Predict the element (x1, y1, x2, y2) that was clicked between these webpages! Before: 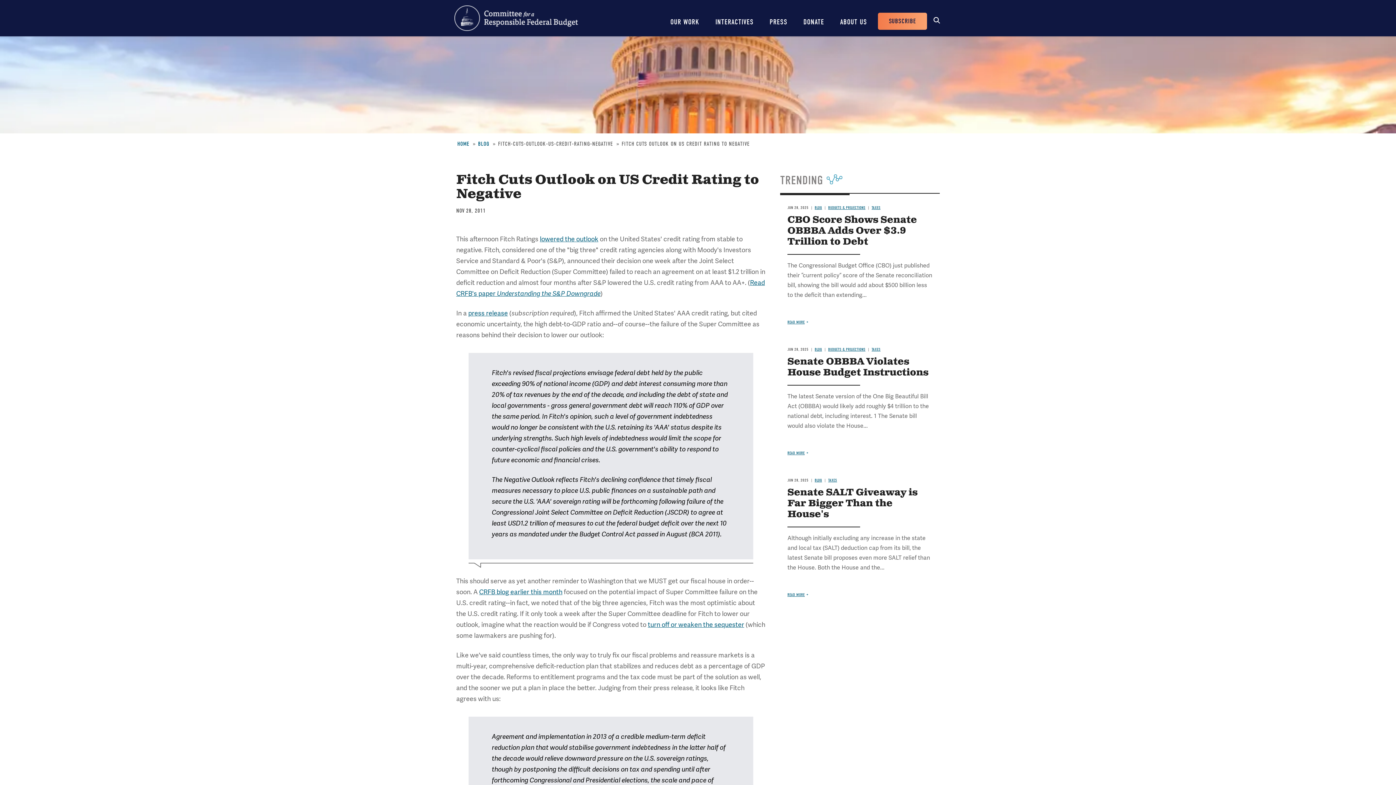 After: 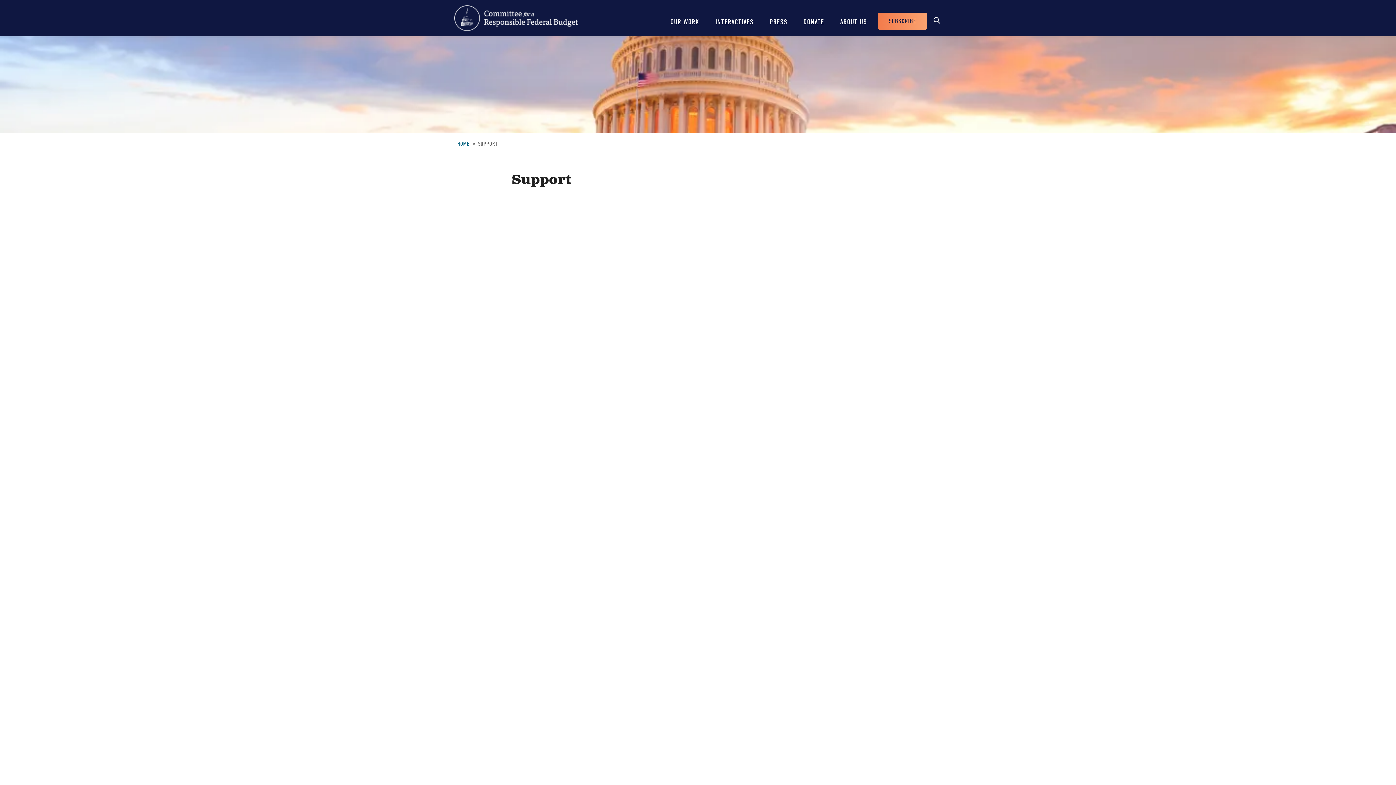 Action: bbox: (796, 0, 831, 36) label: DONATE